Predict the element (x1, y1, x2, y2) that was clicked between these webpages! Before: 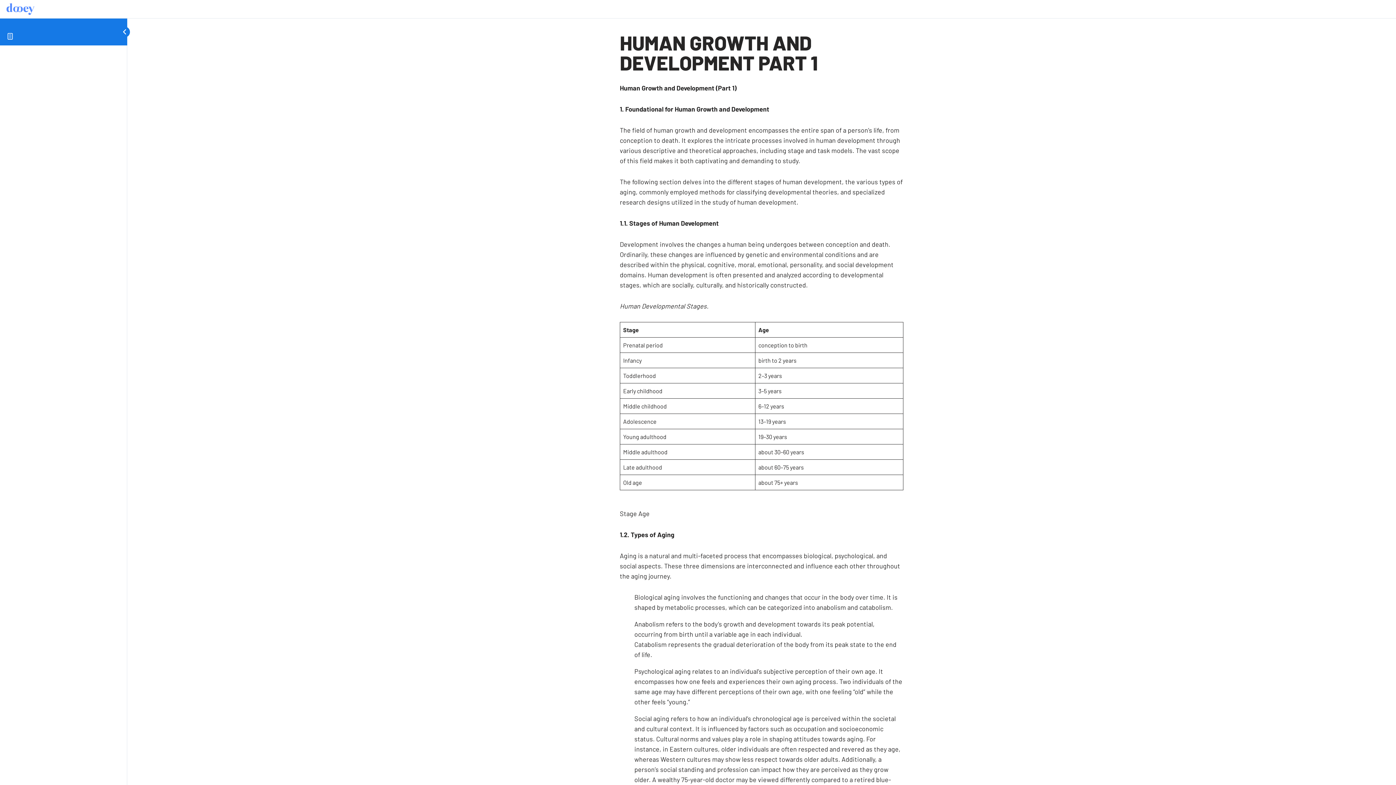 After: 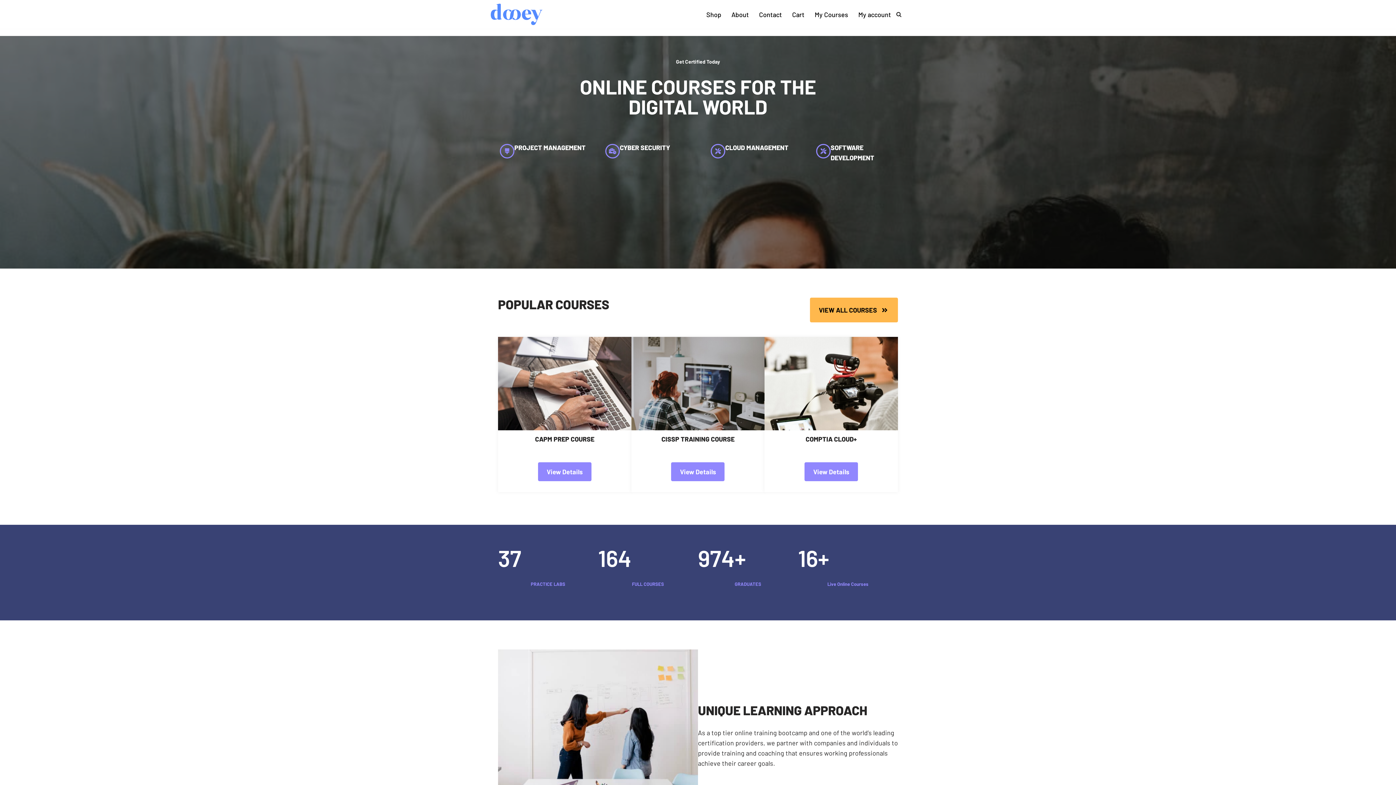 Action: bbox: (6, 8, 34, 16)